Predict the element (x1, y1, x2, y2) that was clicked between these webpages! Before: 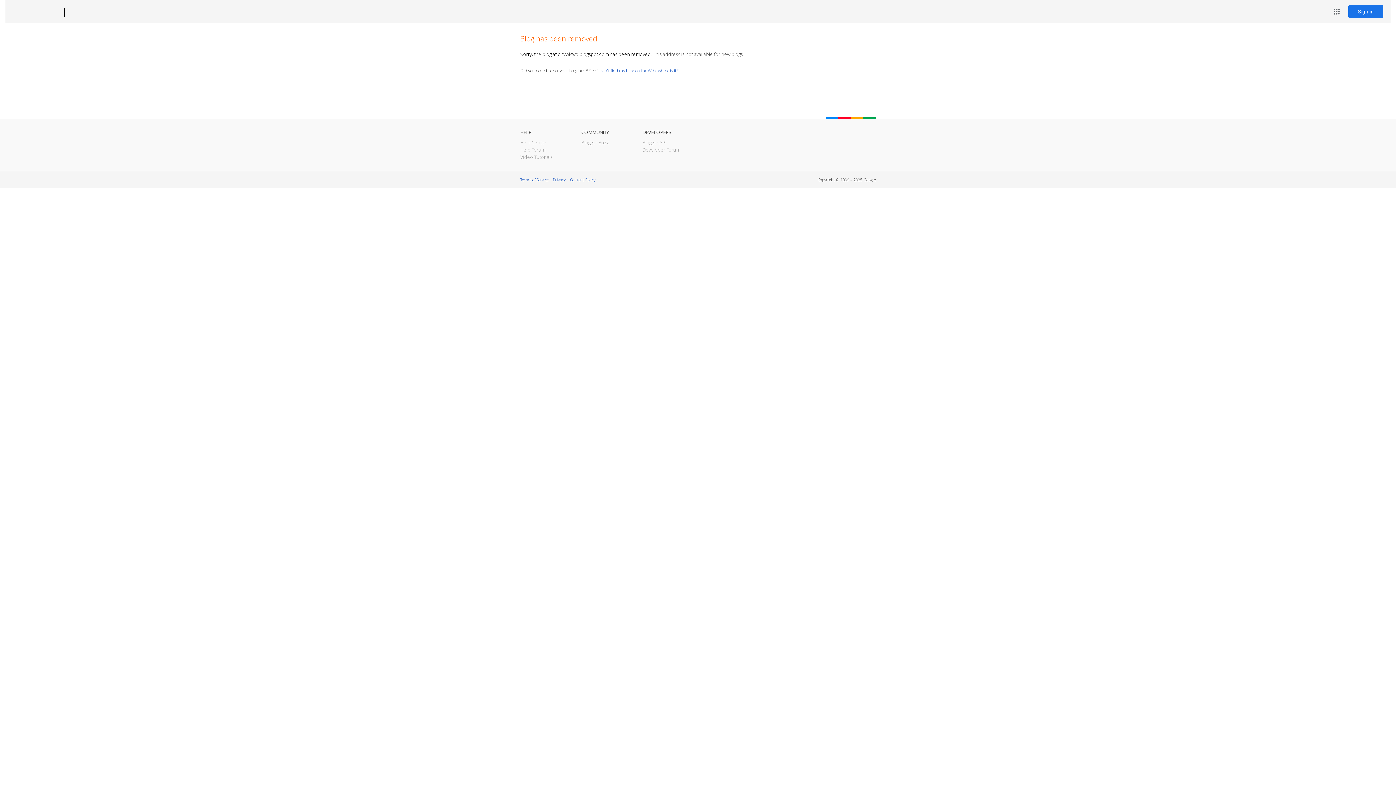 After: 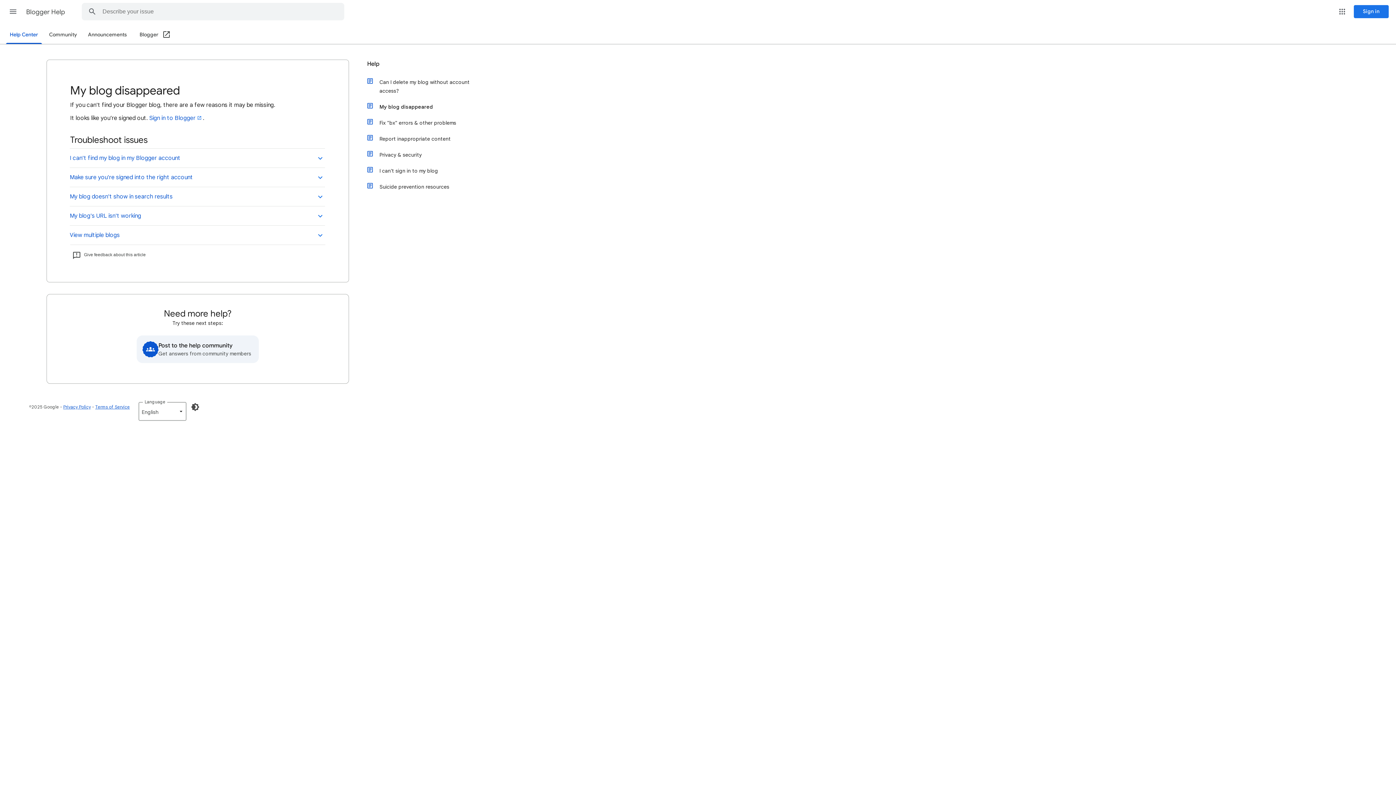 Action: label: I can't find my blog on the Web, where is it? bbox: (598, 67, 678, 73)